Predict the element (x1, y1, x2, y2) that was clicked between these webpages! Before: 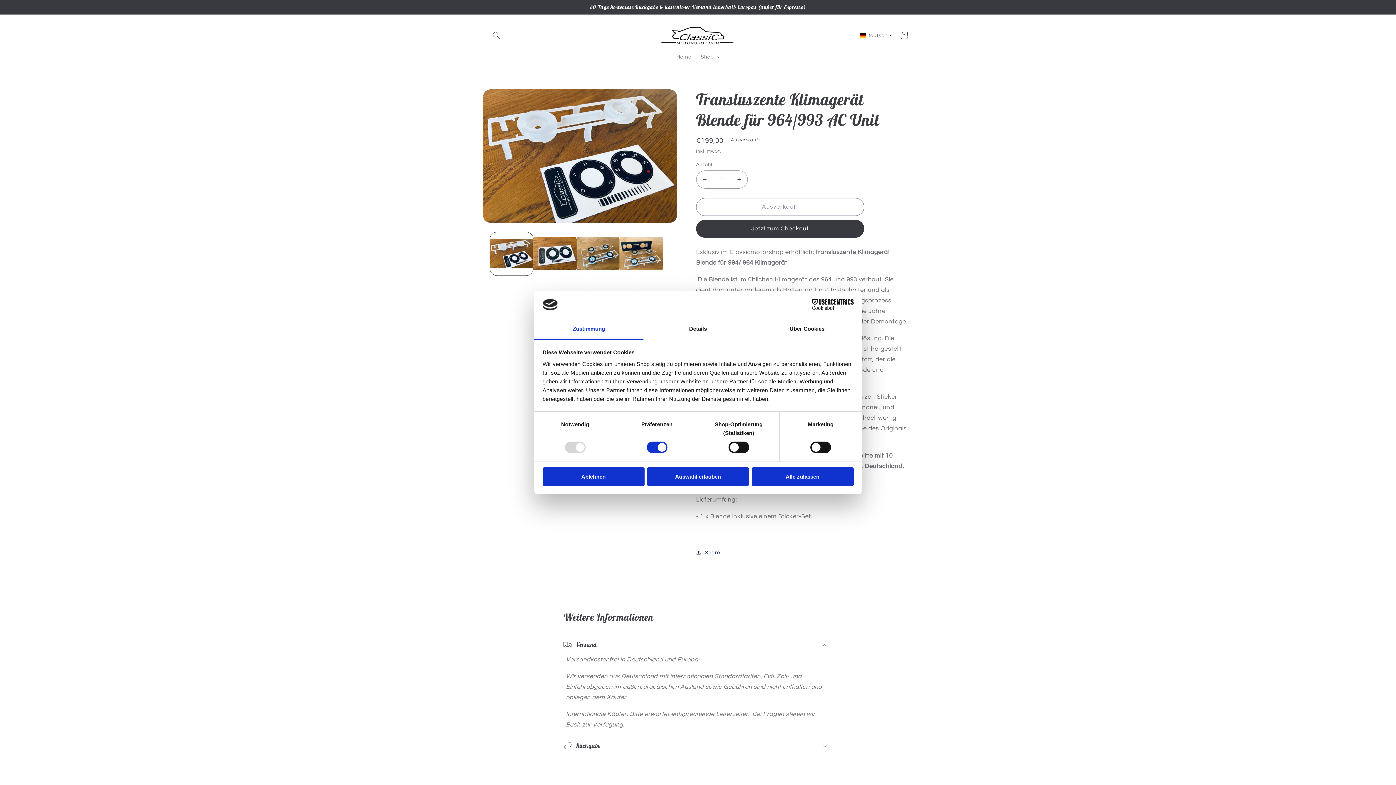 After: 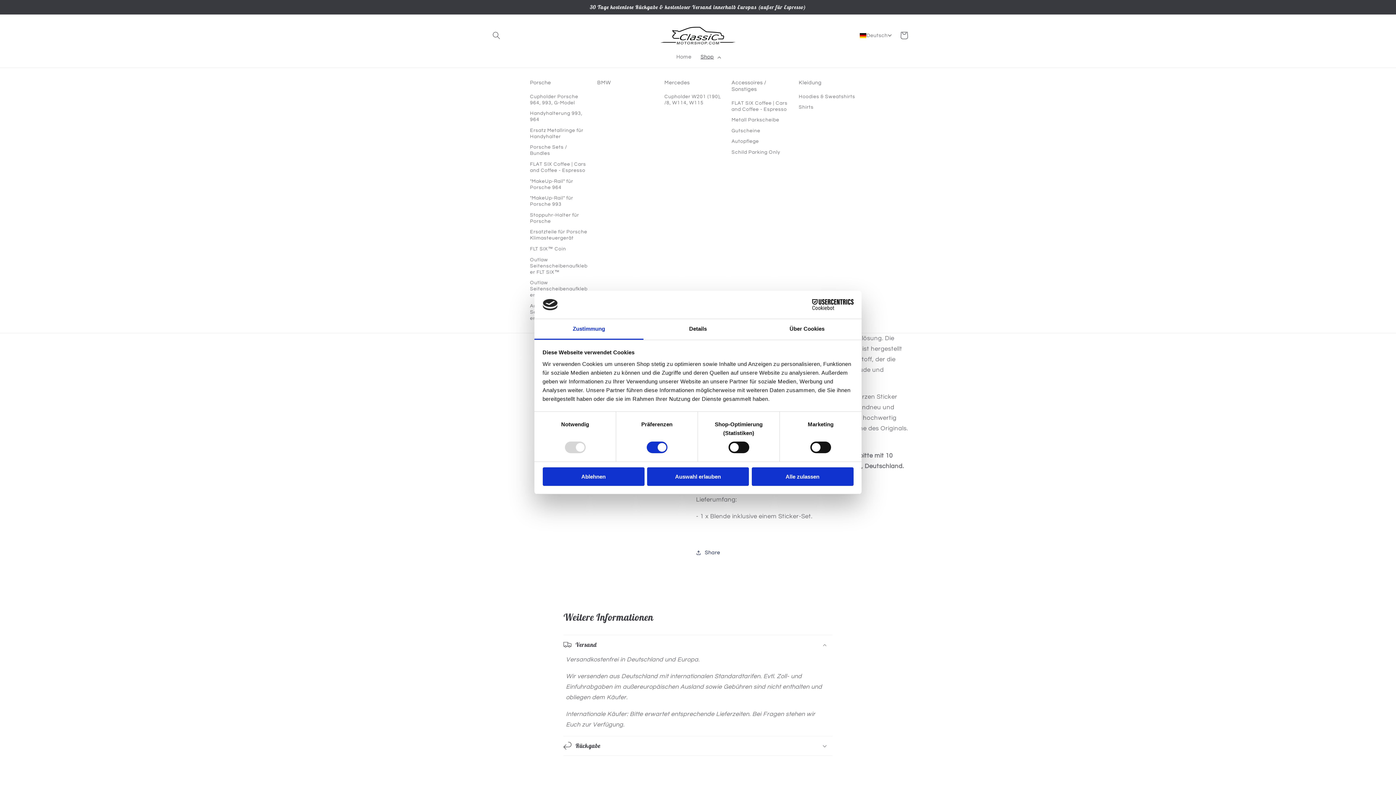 Action: label: Shop bbox: (696, 49, 724, 64)